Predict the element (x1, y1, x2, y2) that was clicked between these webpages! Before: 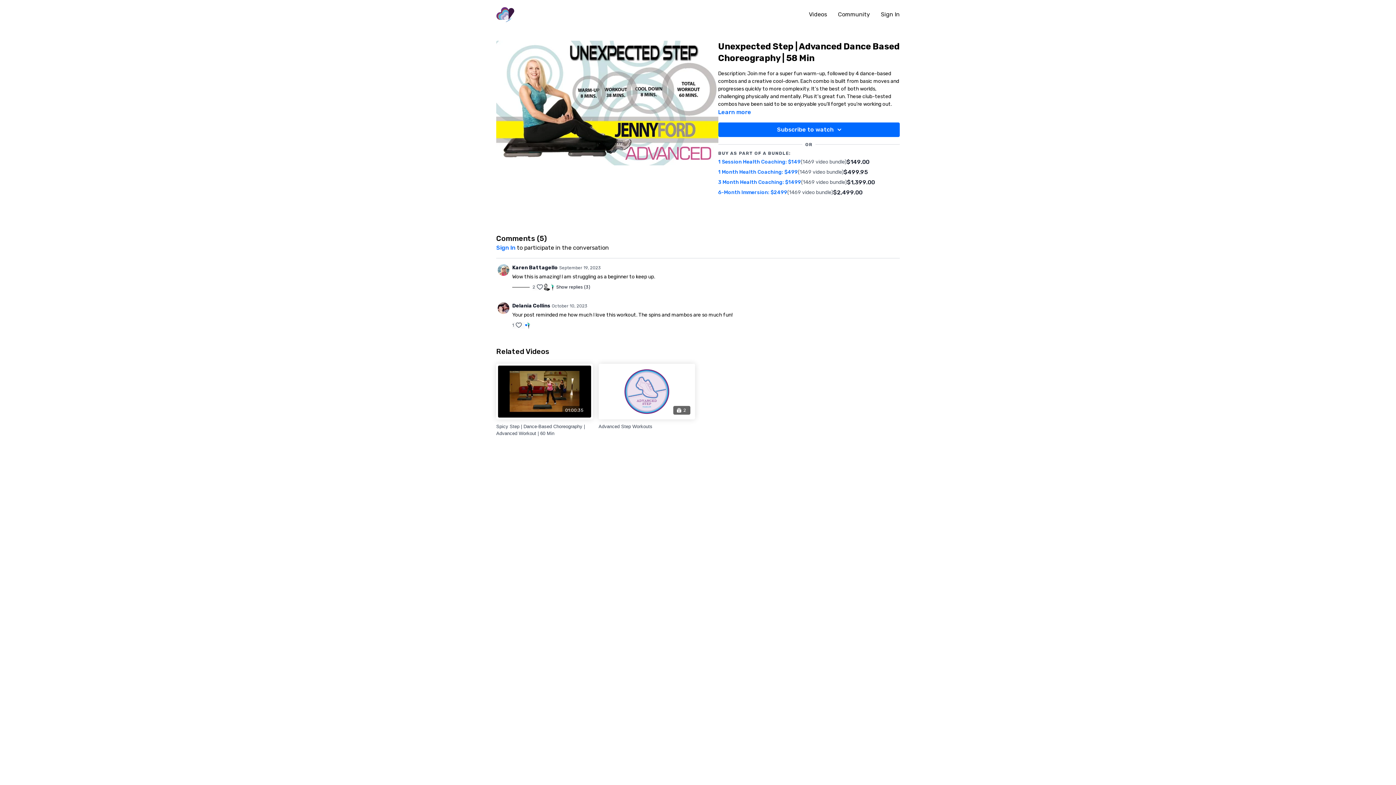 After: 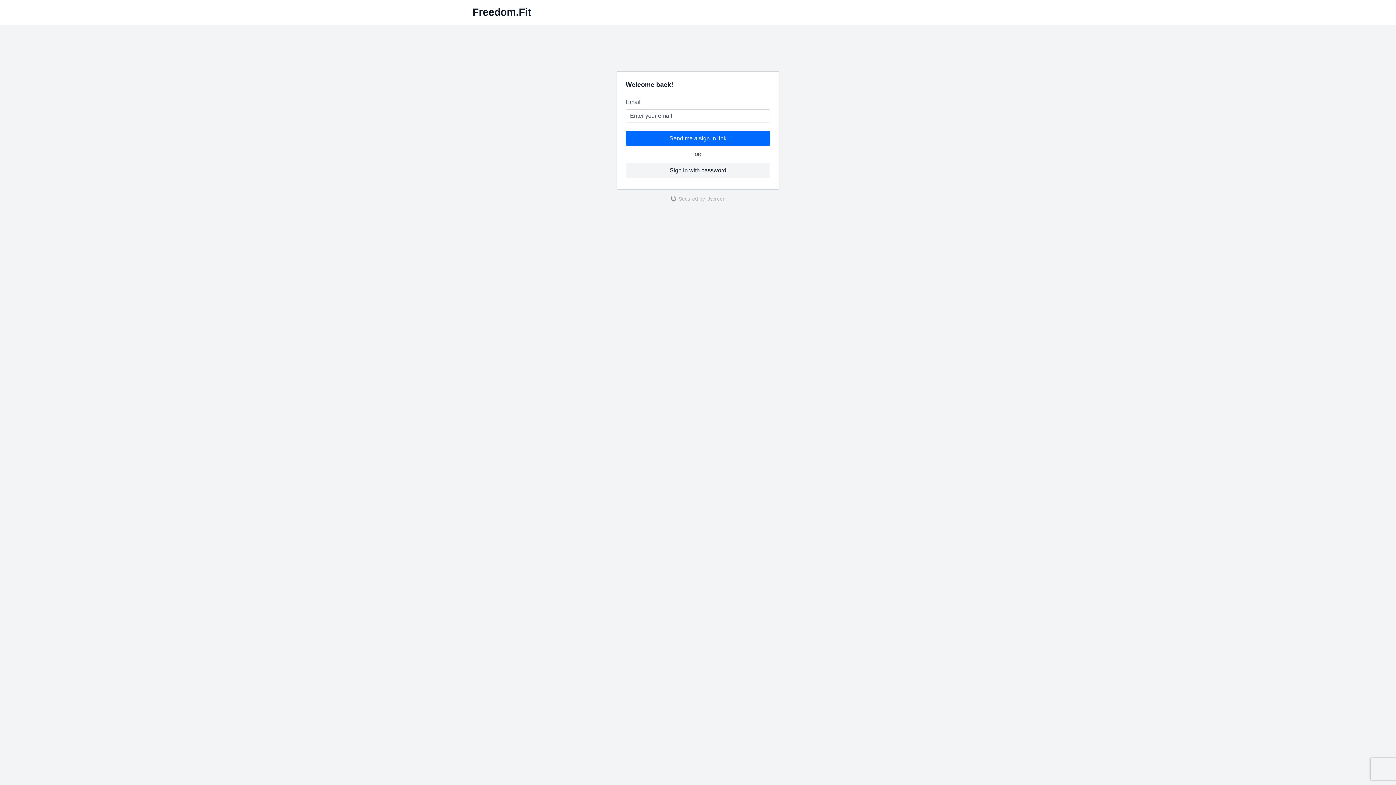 Action: label: Community bbox: (838, 7, 870, 21)